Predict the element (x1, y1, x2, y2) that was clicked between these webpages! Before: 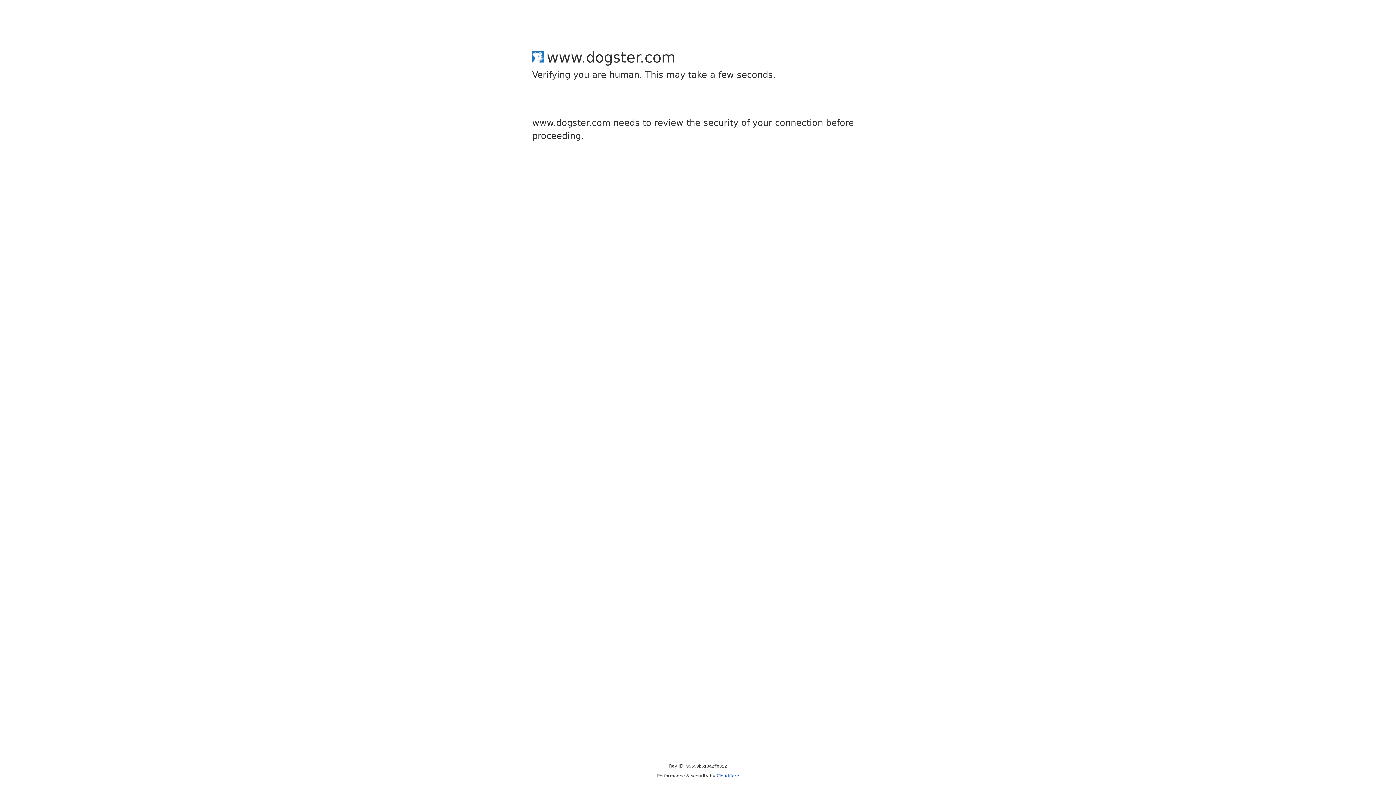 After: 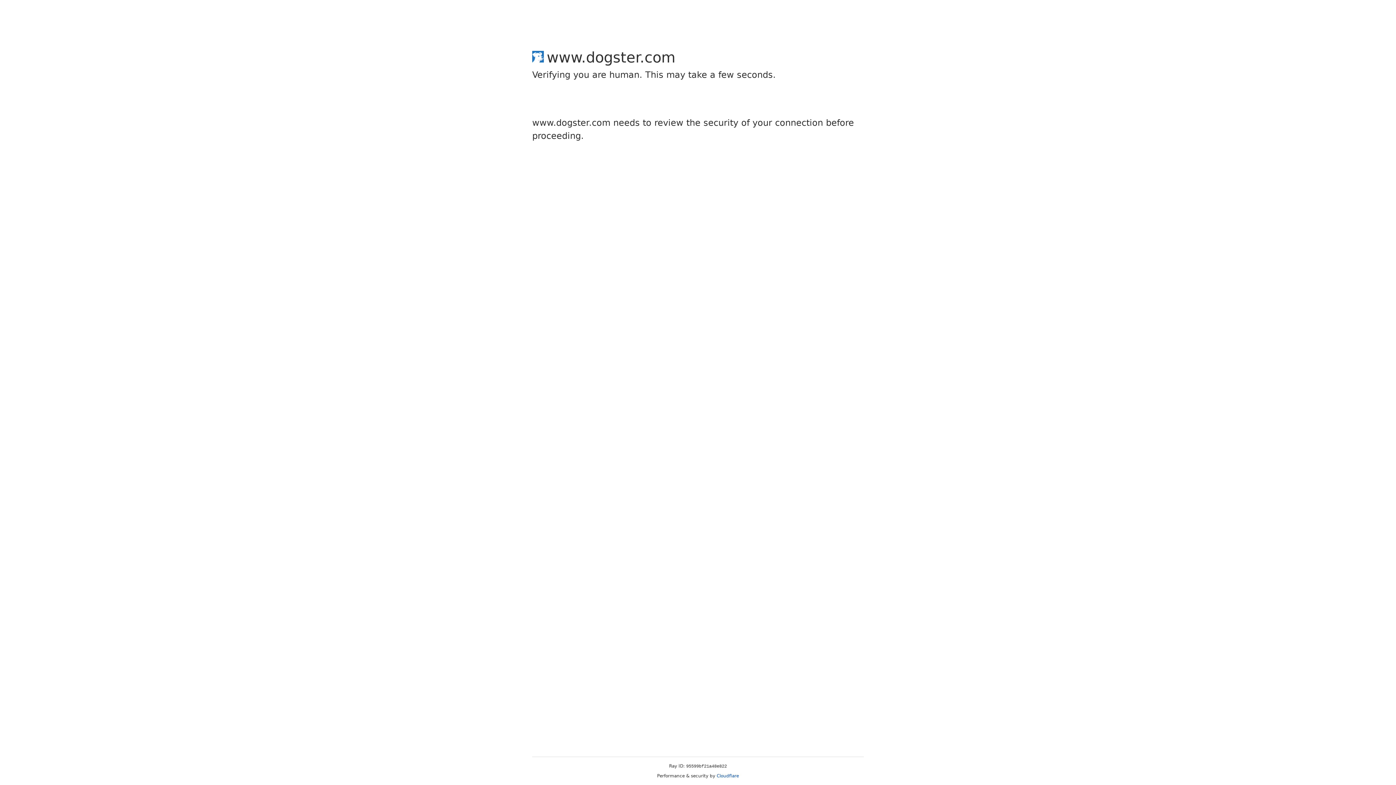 Action: bbox: (716, 773, 739, 778) label: Cloudflare